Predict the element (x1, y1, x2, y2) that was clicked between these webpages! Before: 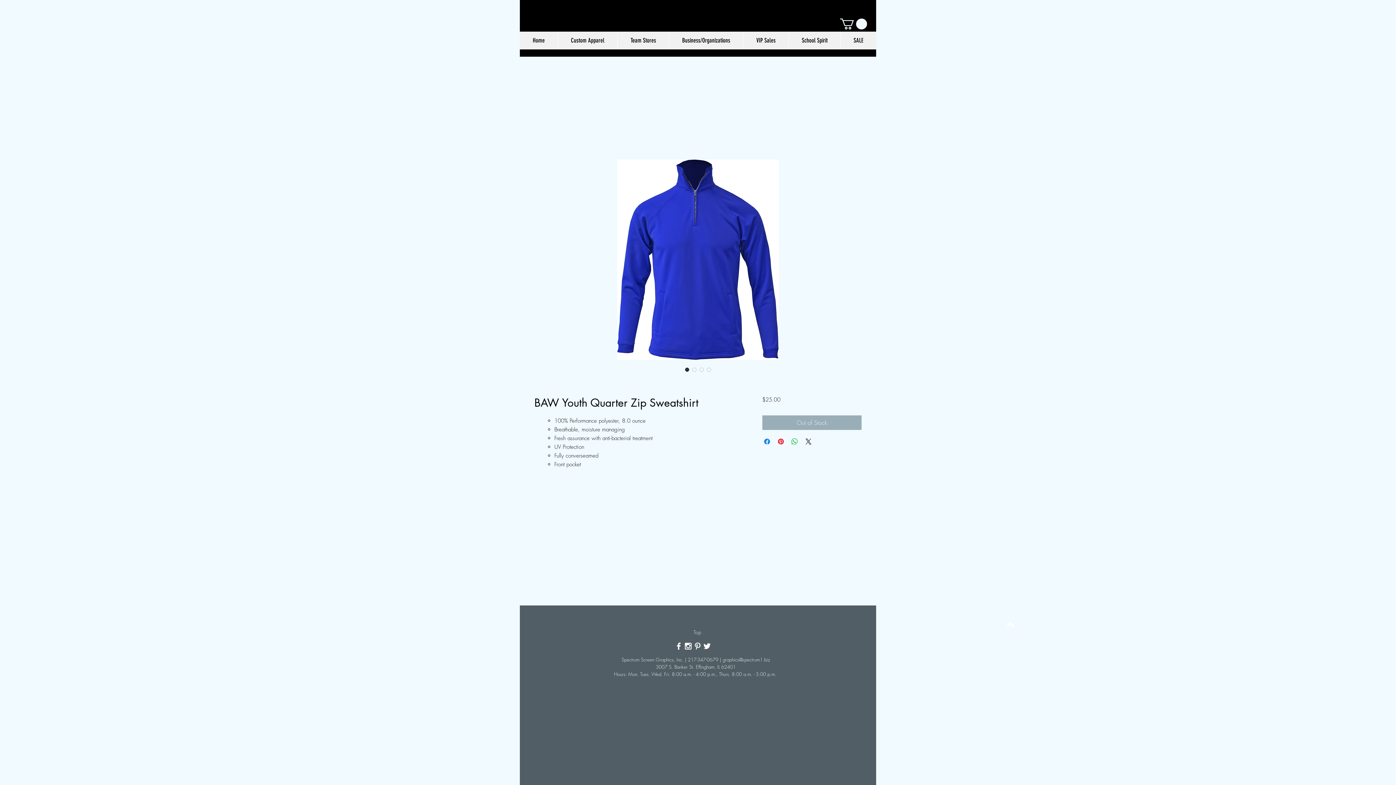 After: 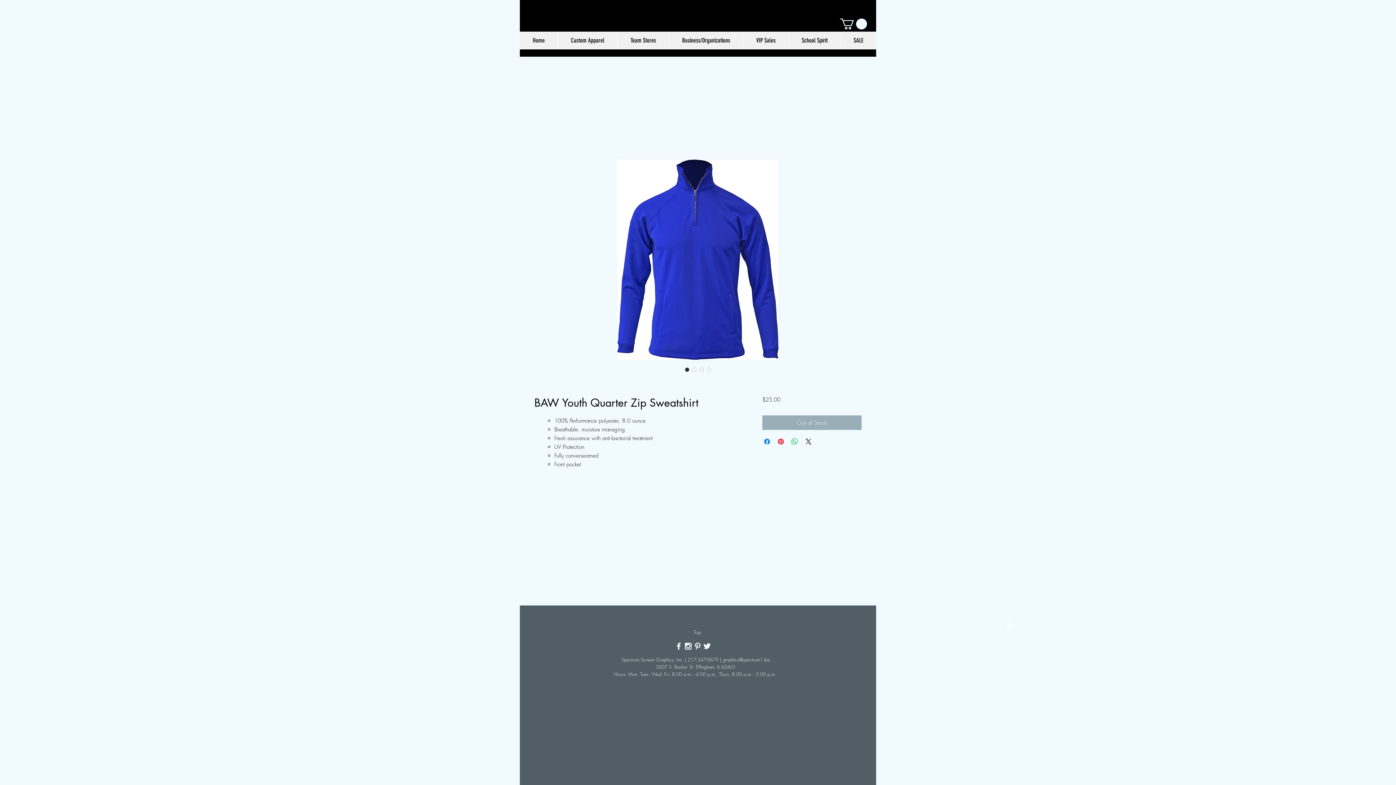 Action: label: Image selector: BAW Youth Quarter Zip Sweatshirt bbox: (683, 366, 690, 373)